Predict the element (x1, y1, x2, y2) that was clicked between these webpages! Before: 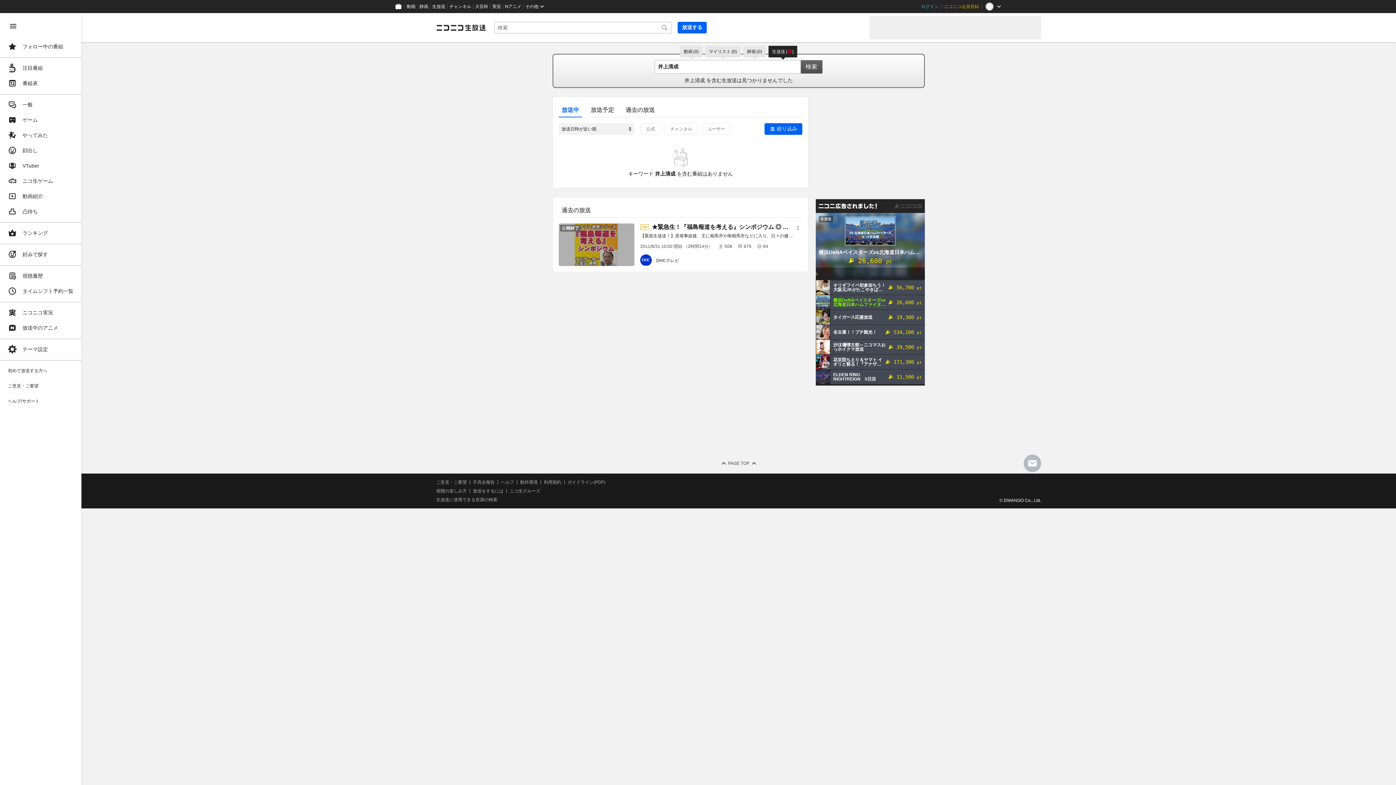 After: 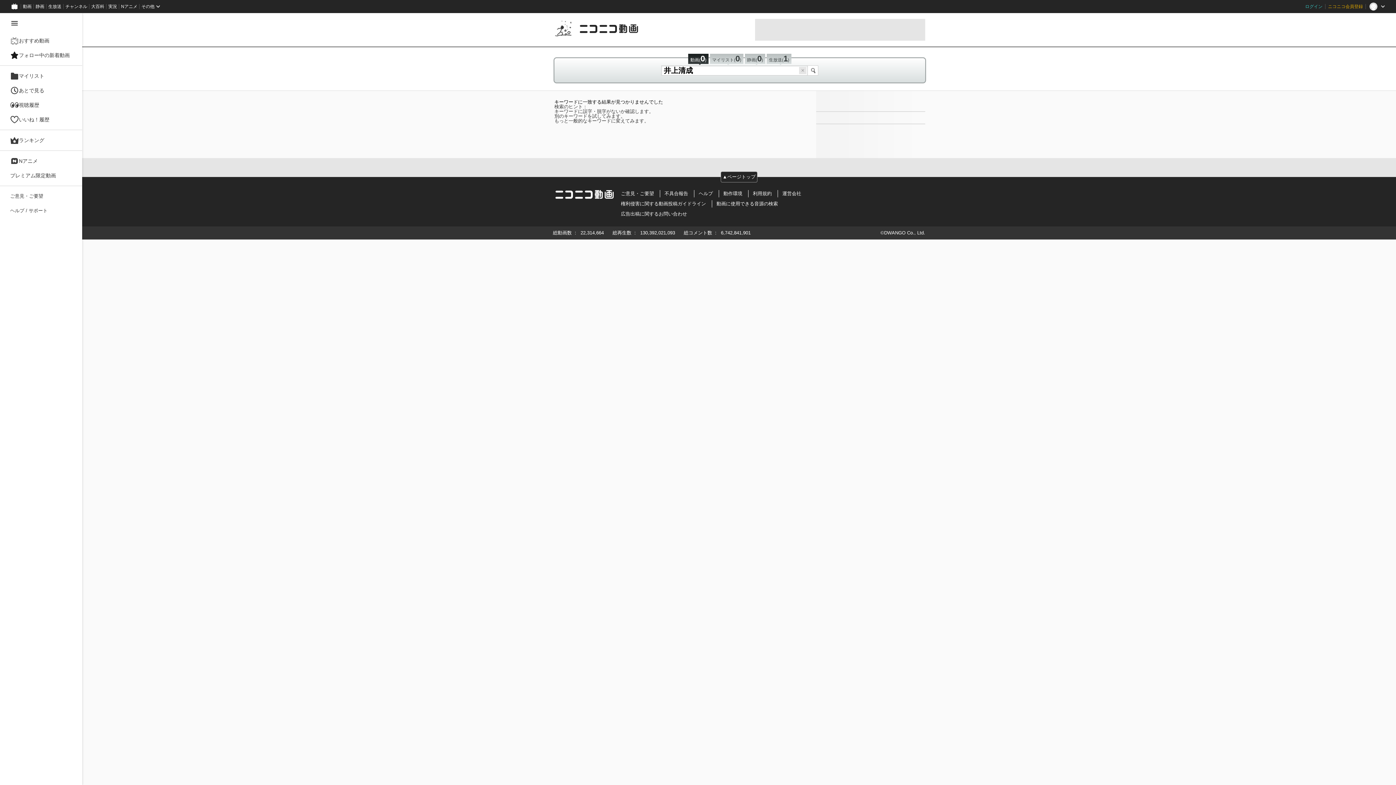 Action: label: 動画
(0) bbox: (680, 45, 702, 57)